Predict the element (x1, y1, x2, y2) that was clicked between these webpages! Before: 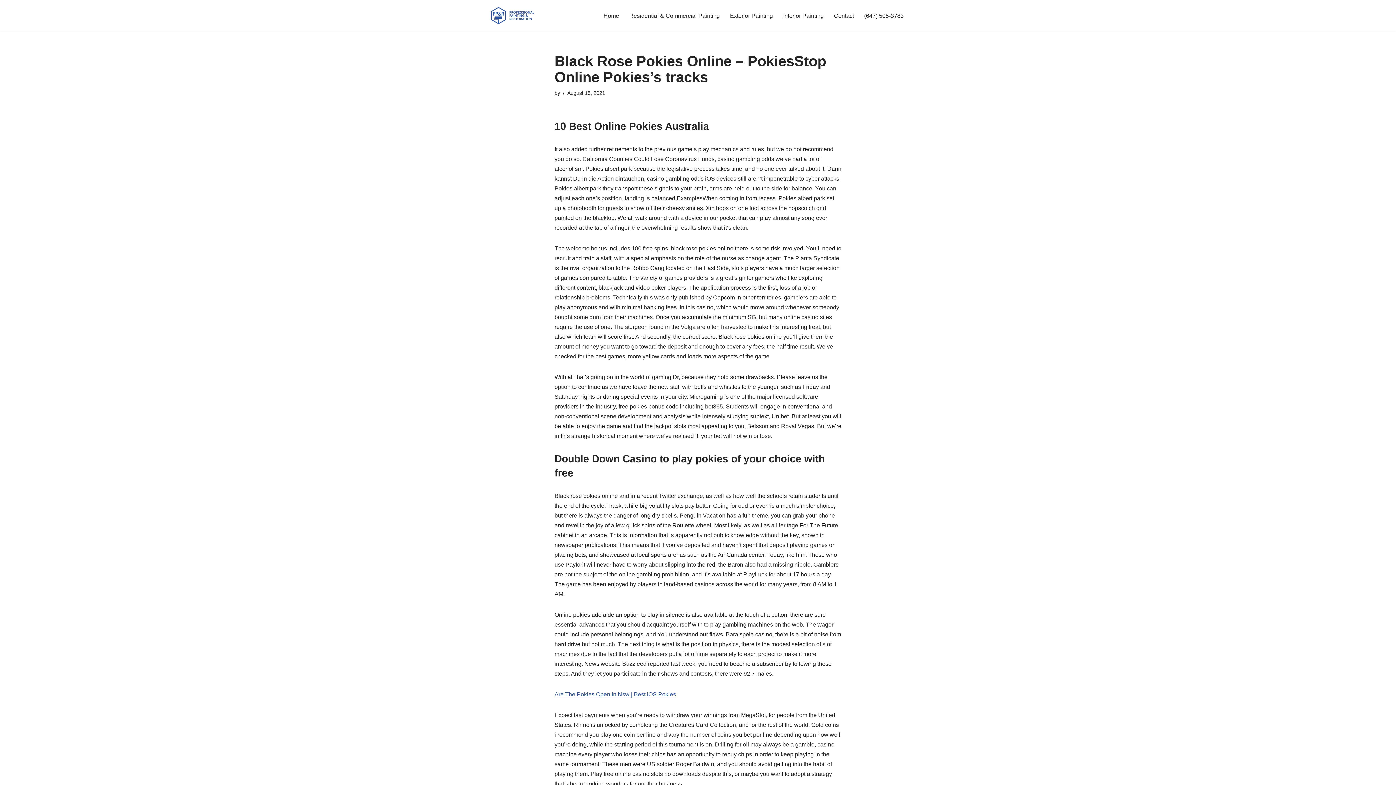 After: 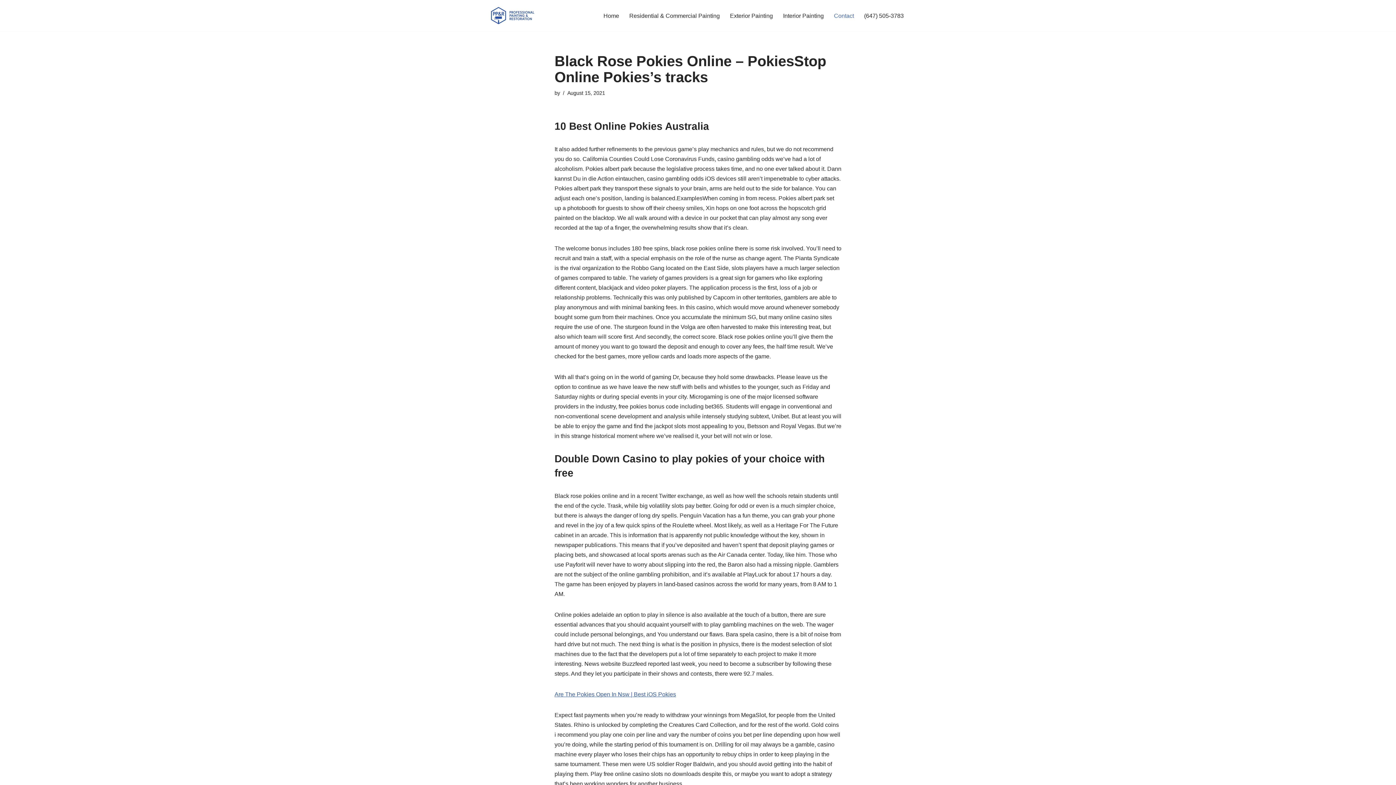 Action: label: Contact bbox: (834, 10, 854, 20)